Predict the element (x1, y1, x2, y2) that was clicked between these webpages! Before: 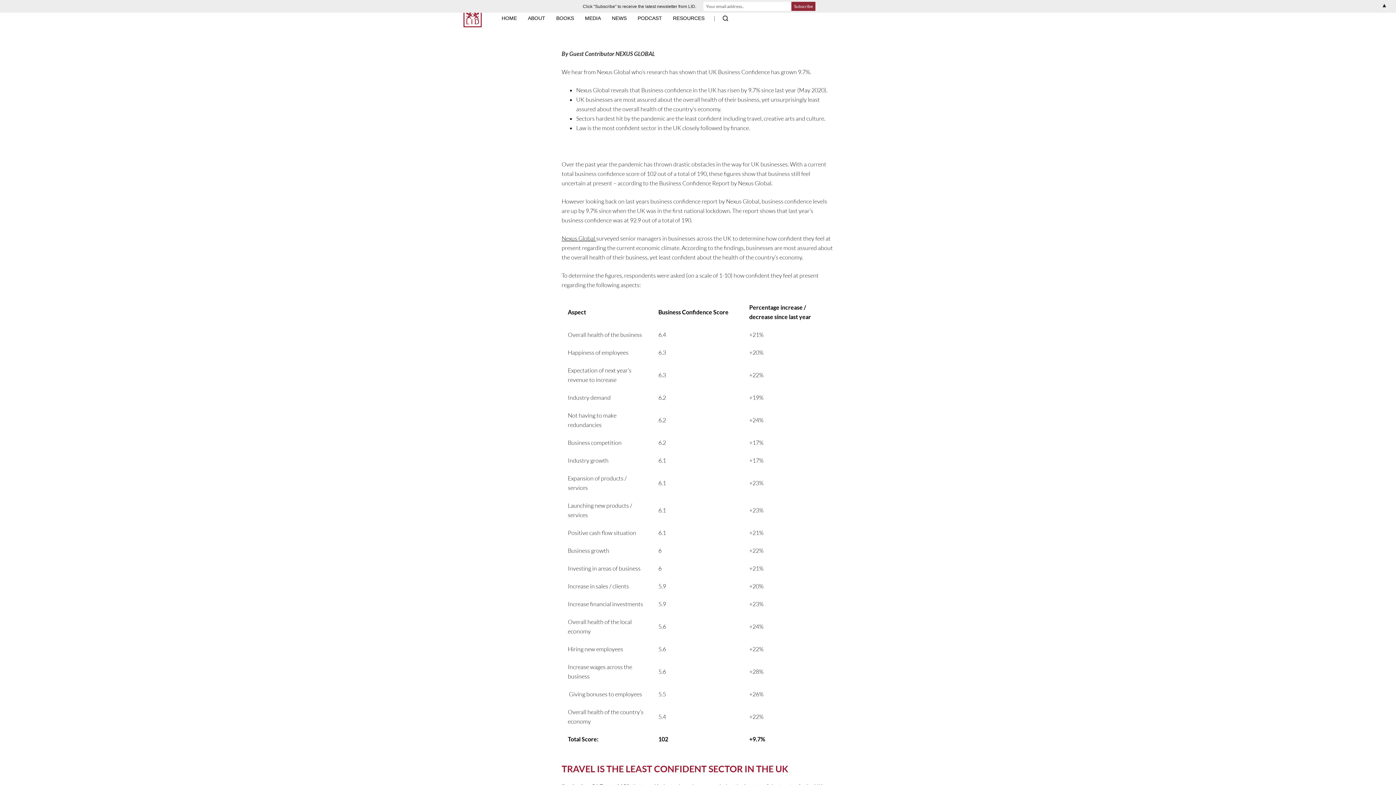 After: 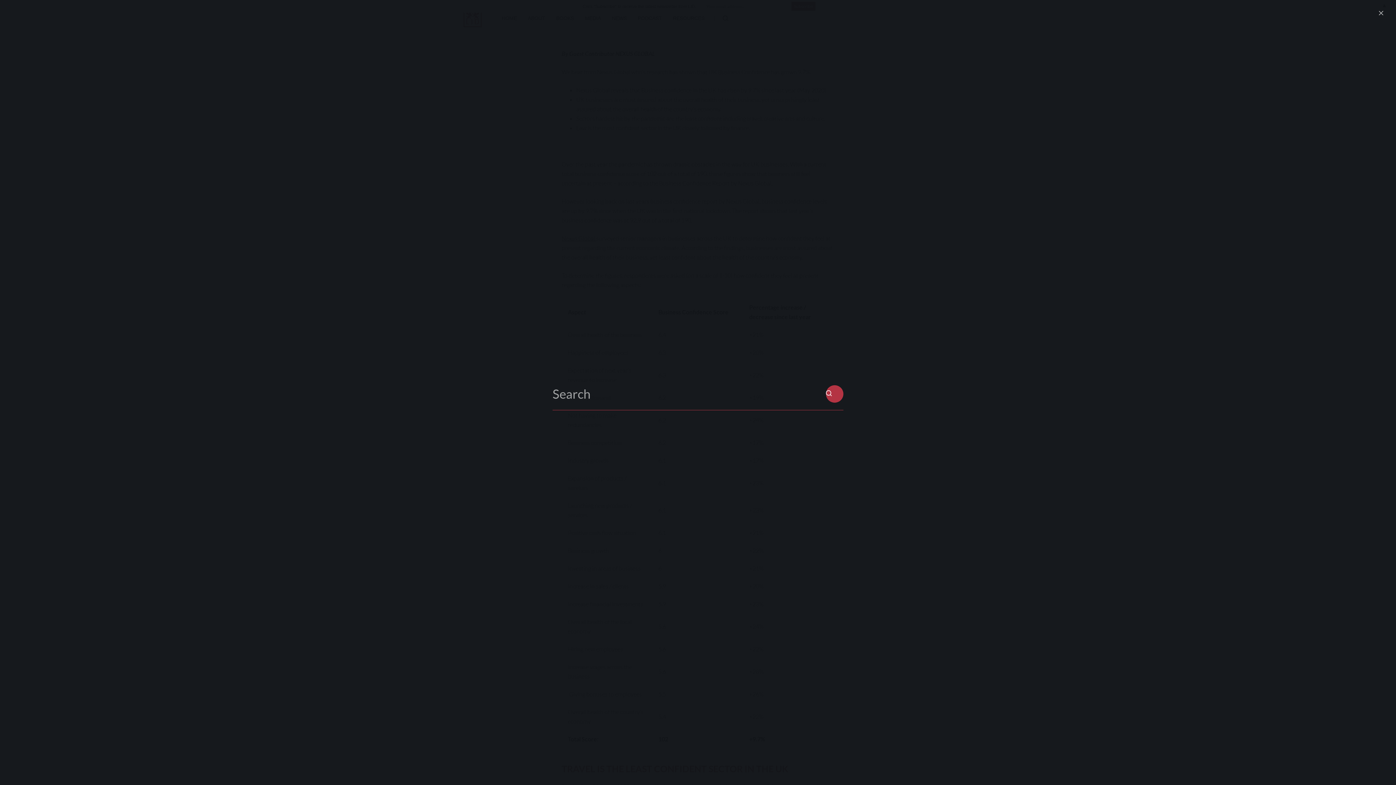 Action: bbox: (722, 15, 728, 20) label: Open search form